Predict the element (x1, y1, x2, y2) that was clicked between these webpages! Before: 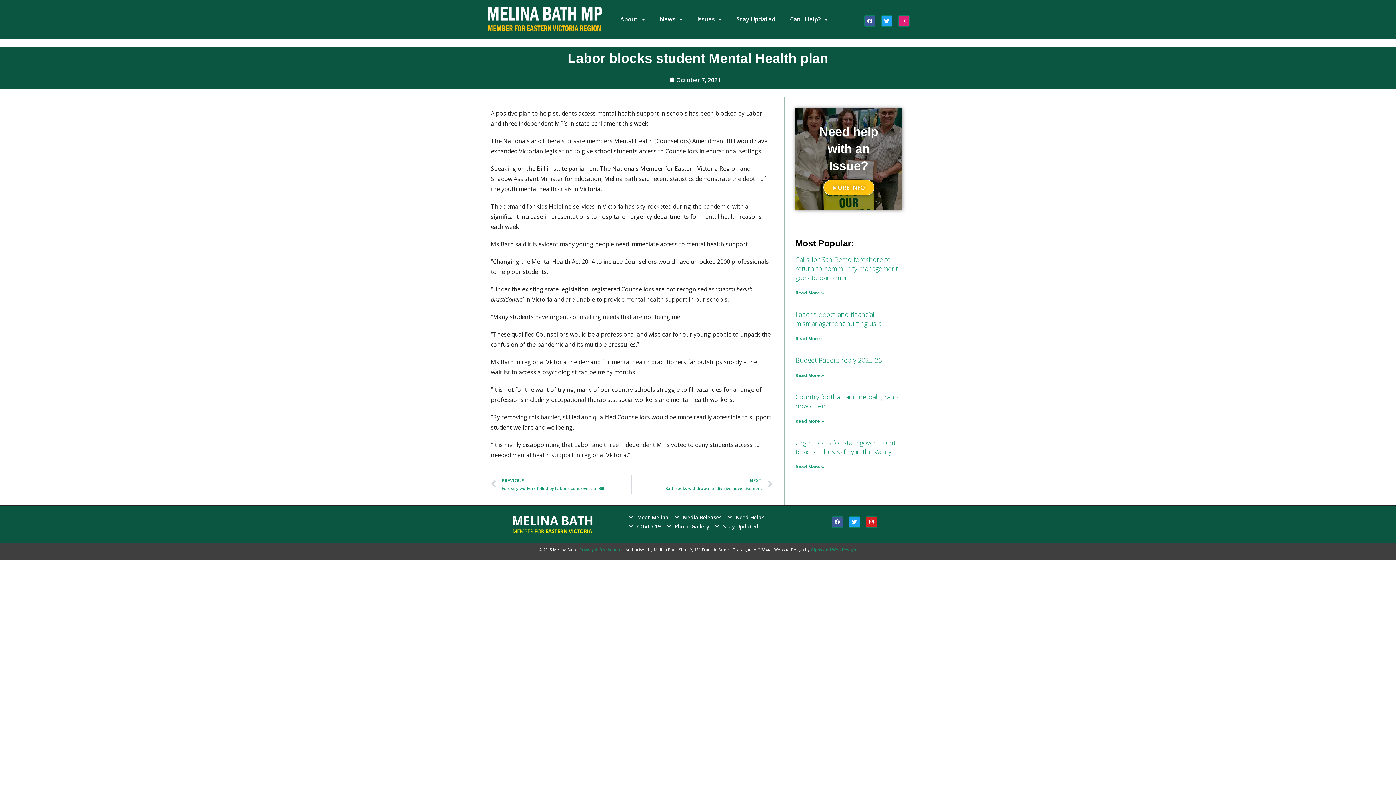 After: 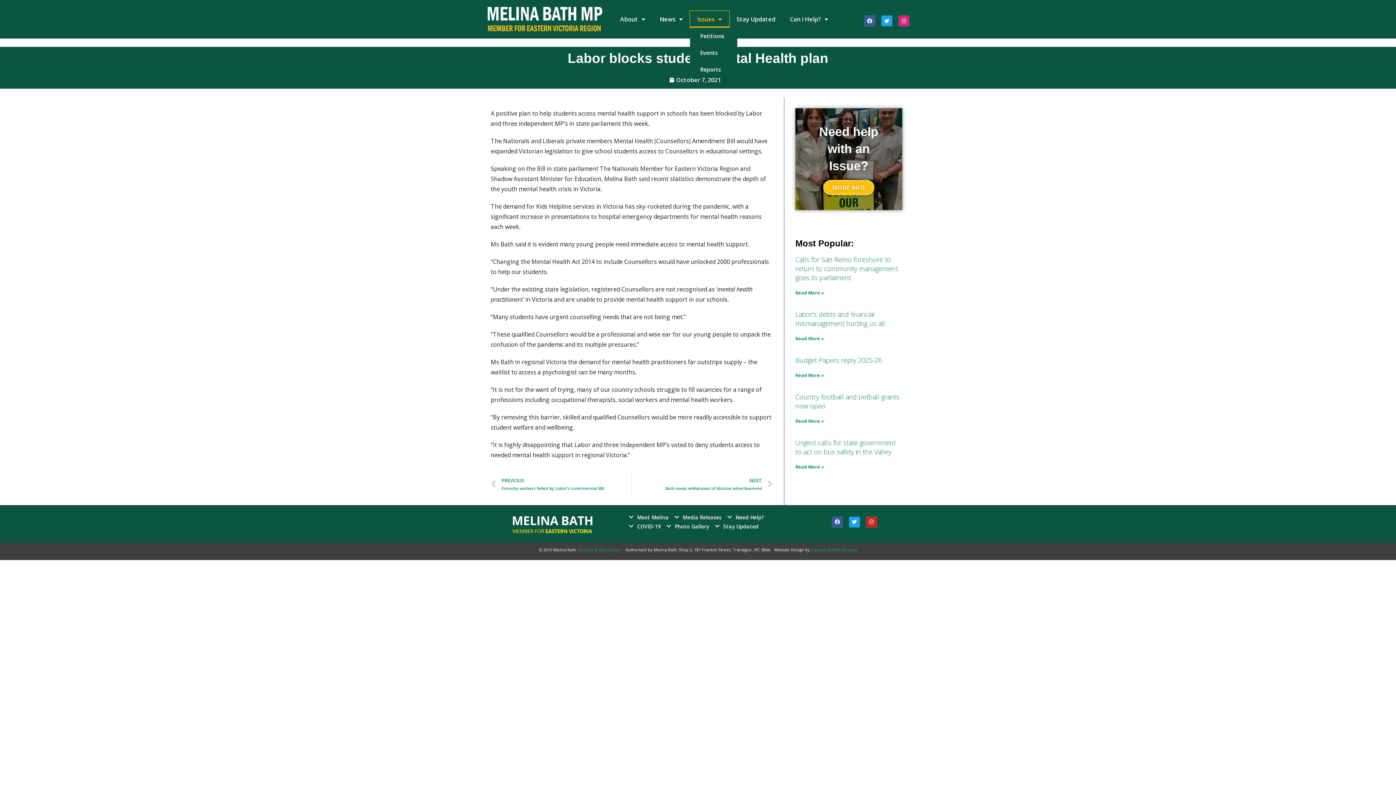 Action: label: Issues bbox: (690, 10, 729, 27)